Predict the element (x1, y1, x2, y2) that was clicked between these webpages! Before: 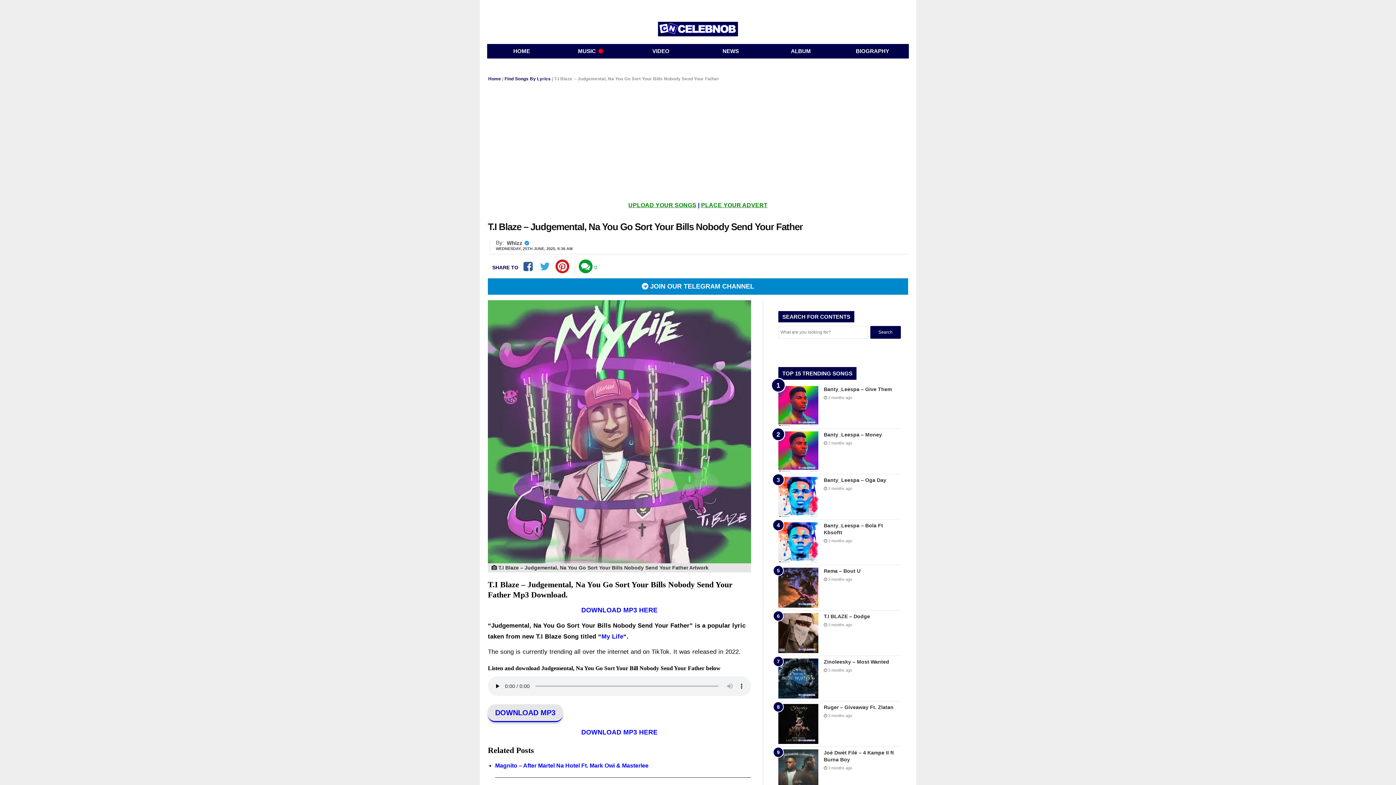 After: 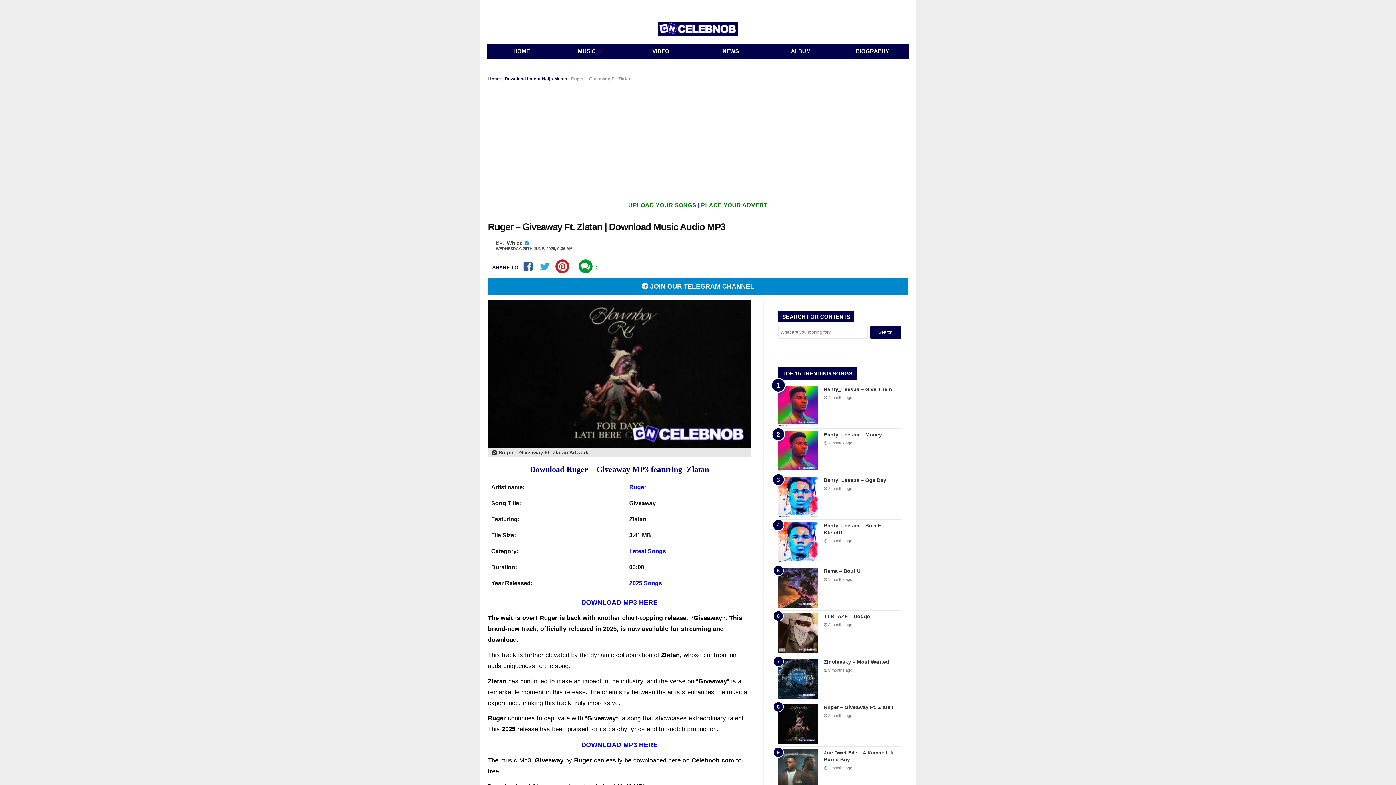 Action: bbox: (824, 704, 893, 710) label: Ruger – Giveaway Ft. Zlatan